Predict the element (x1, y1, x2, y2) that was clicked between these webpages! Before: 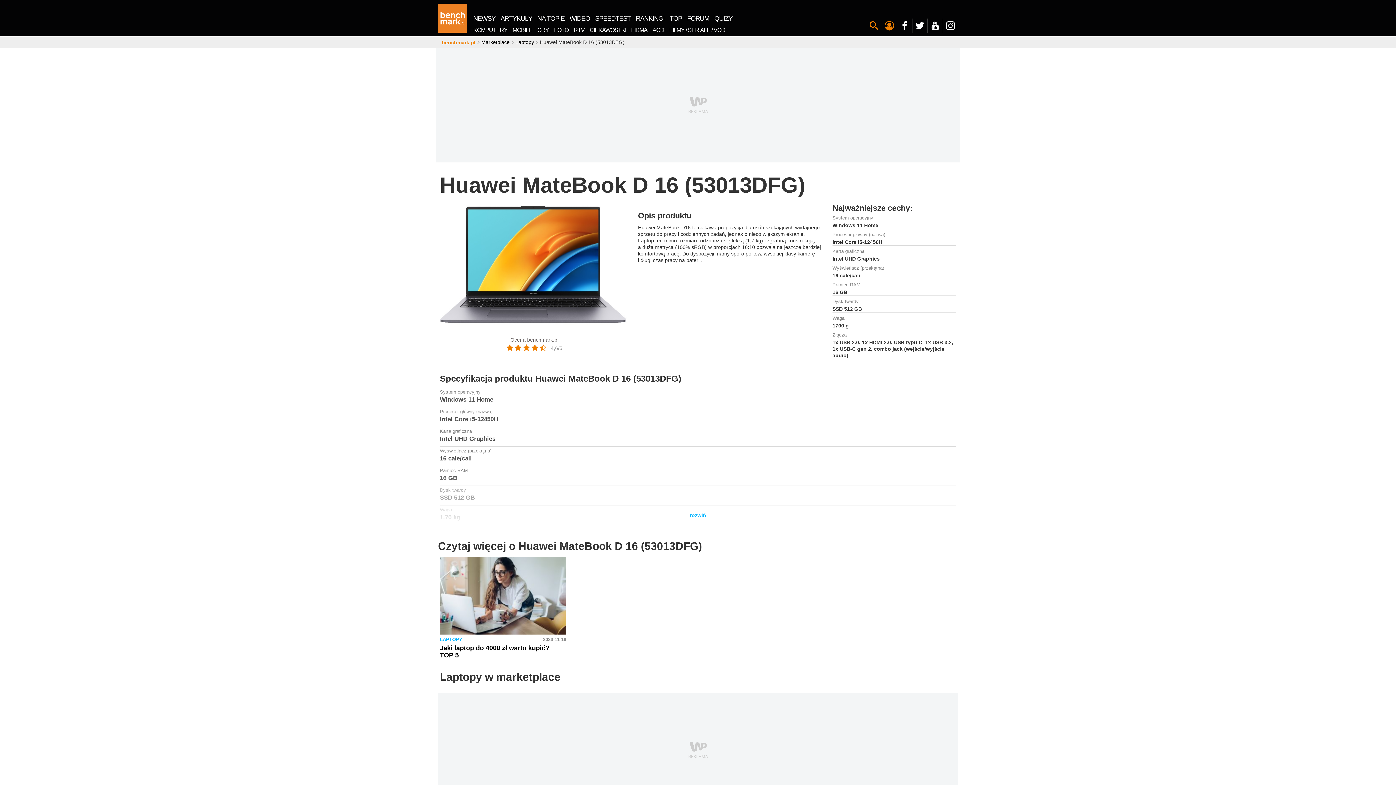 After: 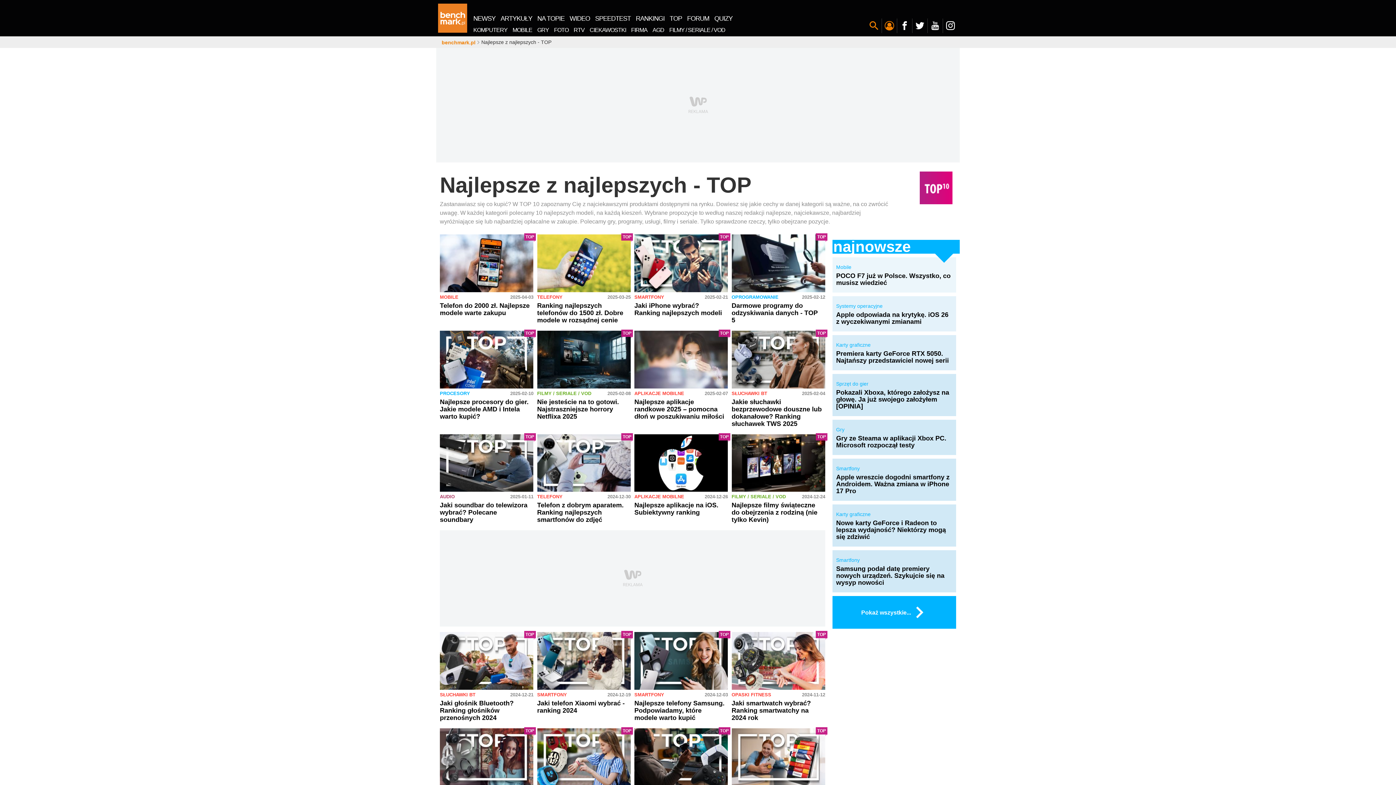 Action: label: TOP bbox: (667, 13, 684, 23)